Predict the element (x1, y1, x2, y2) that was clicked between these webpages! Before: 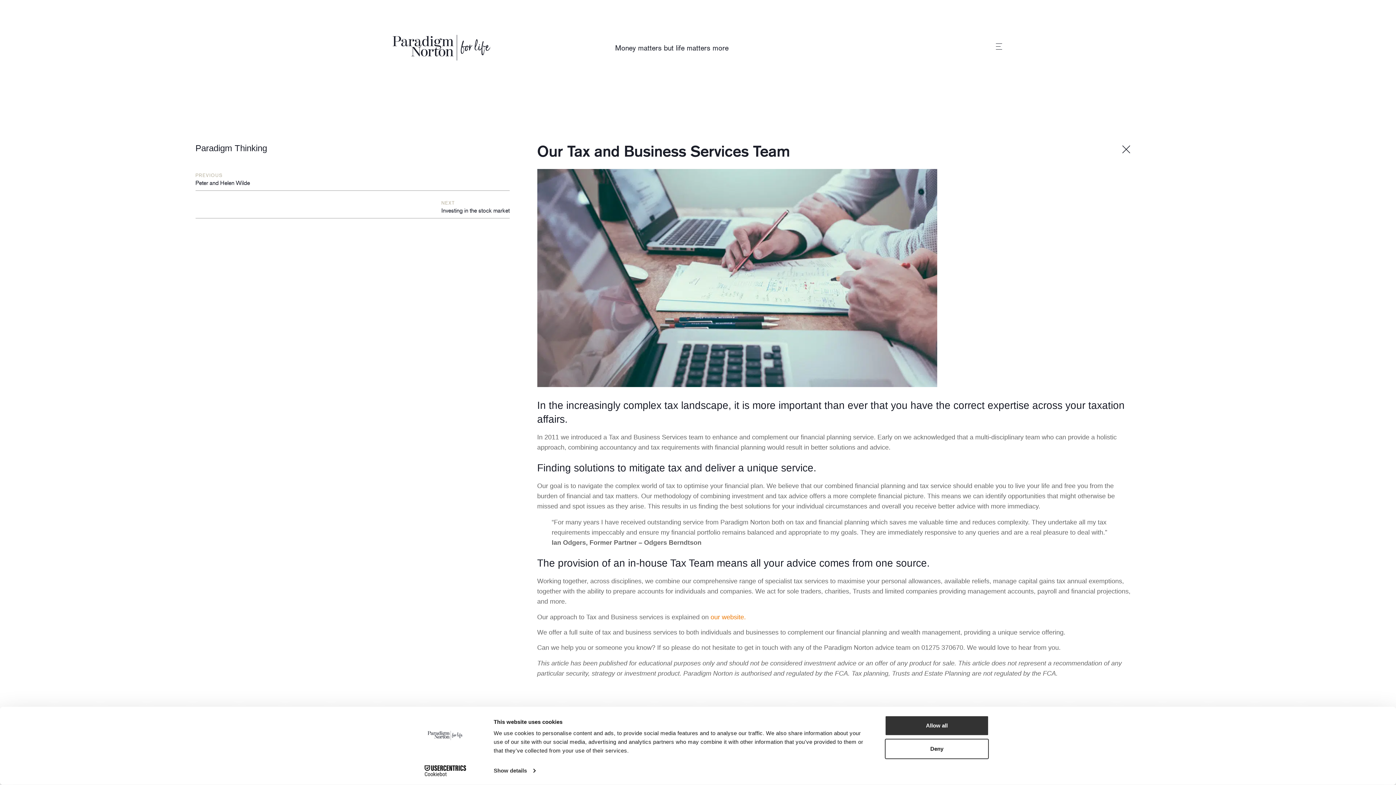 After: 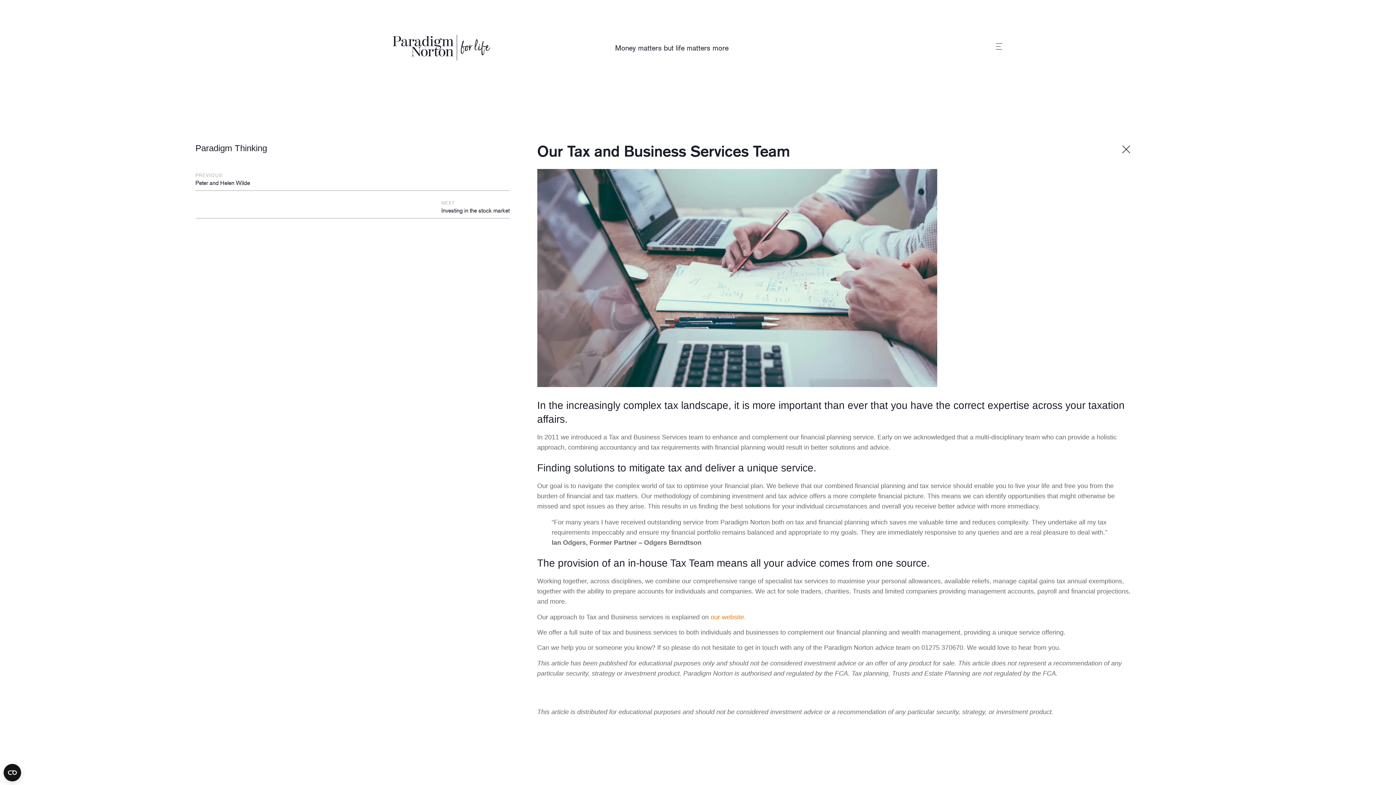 Action: label: Deny bbox: (885, 739, 989, 759)